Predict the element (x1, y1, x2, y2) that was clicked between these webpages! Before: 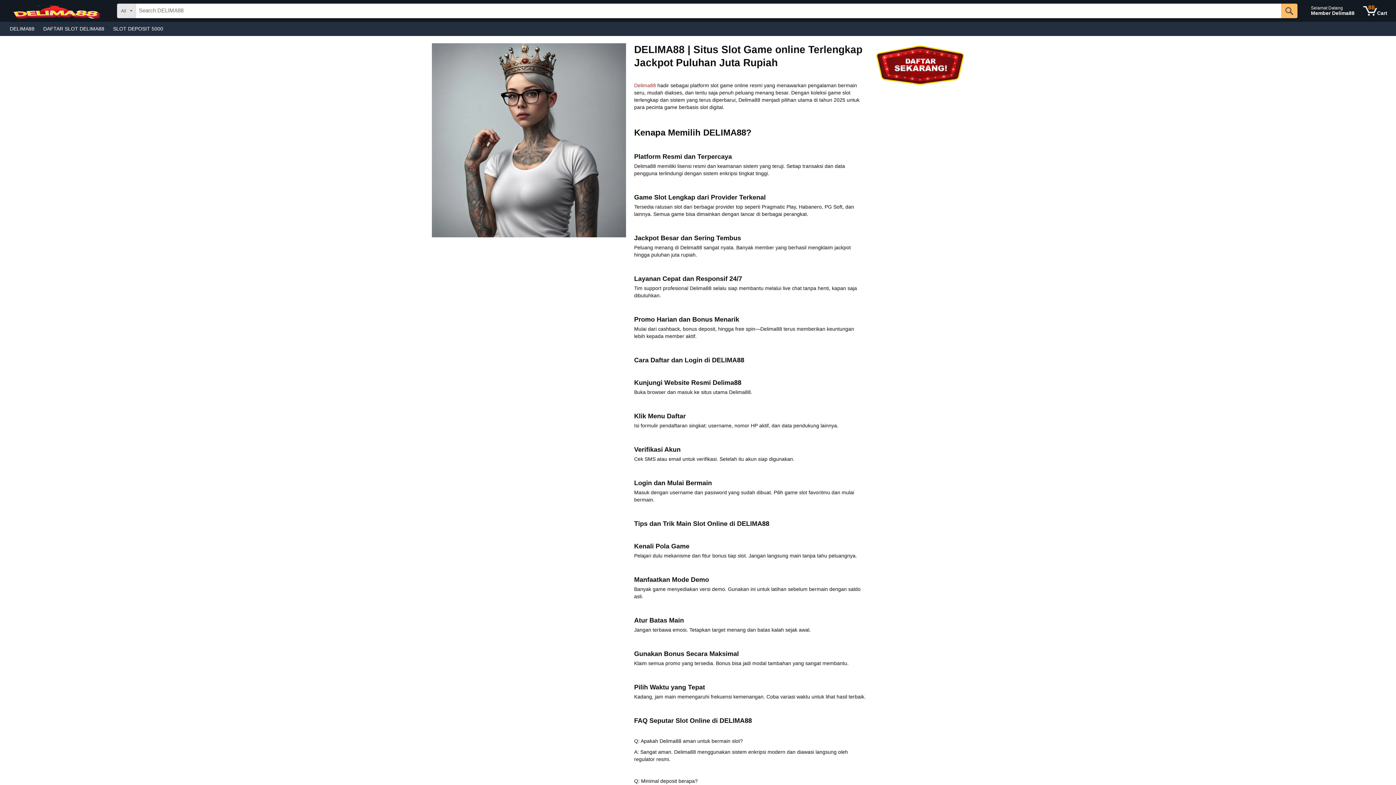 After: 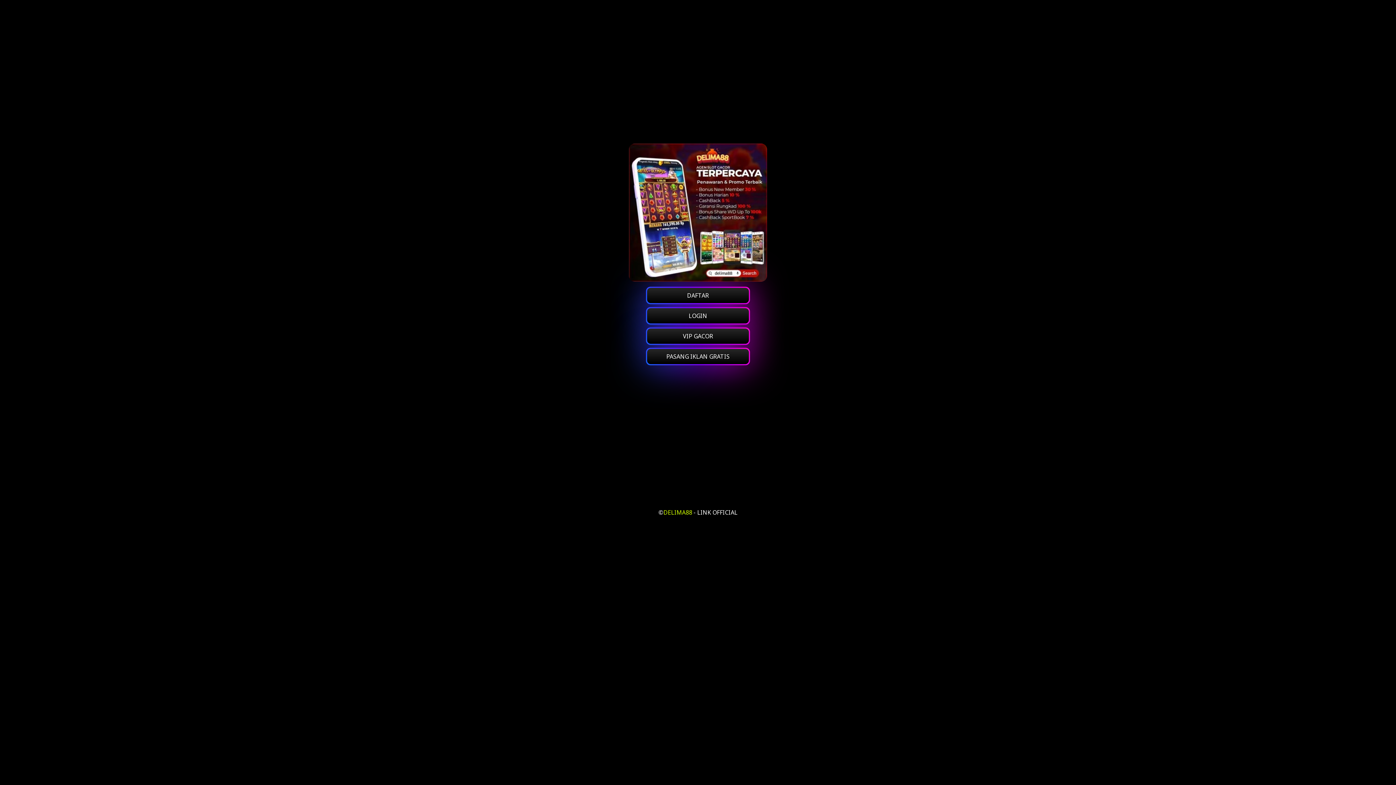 Action: label: DELIMA88 bbox: (5, 23, 38, 33)